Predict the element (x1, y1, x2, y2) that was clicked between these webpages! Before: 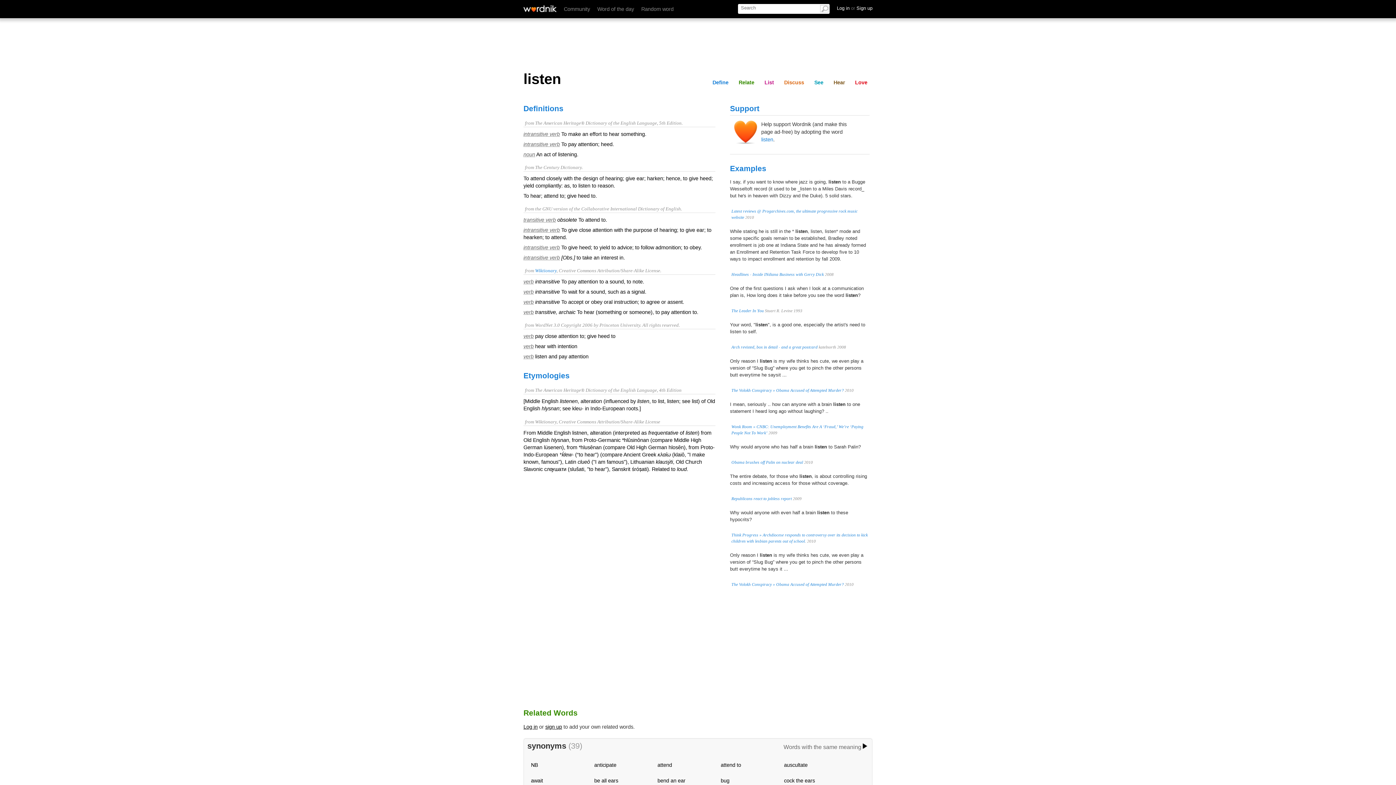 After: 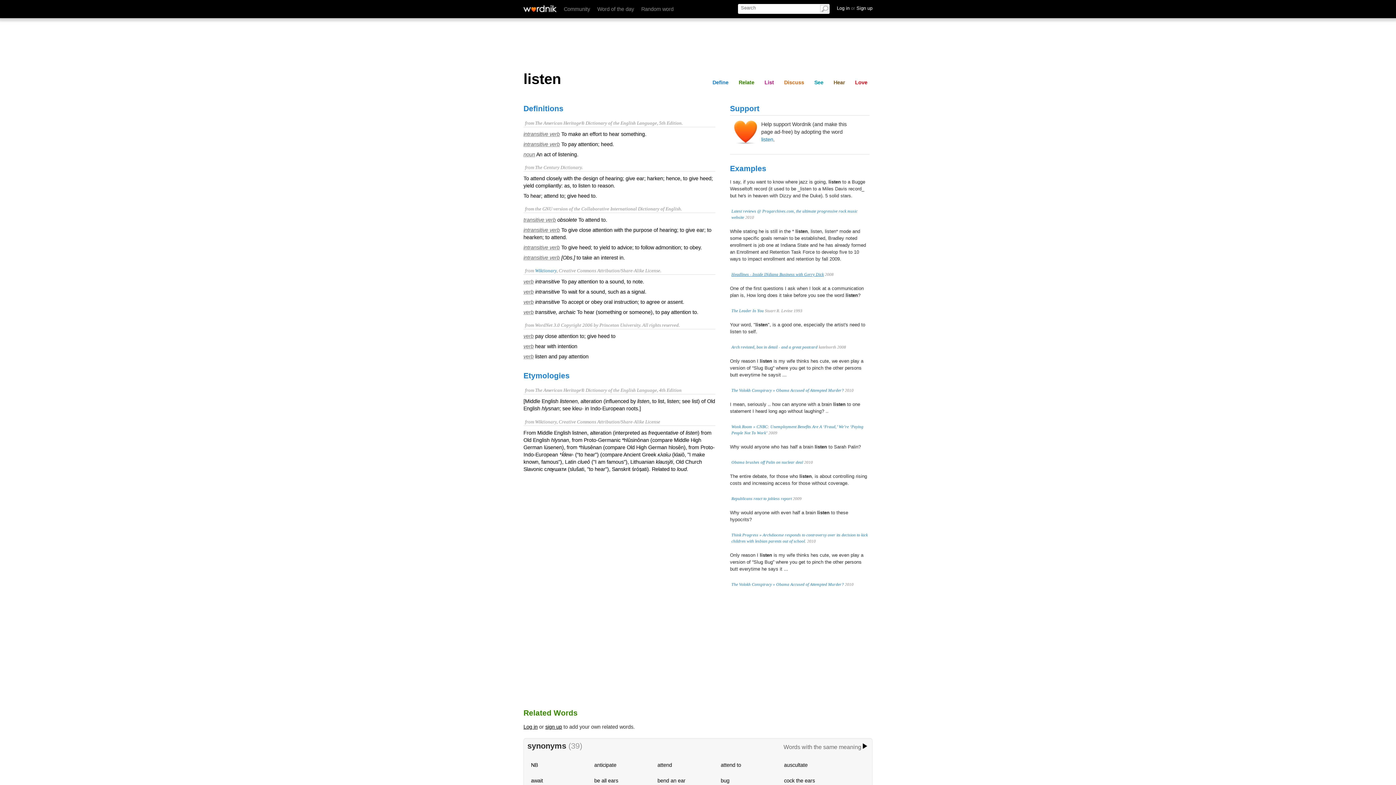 Action: label: Headlines - Inside INdiana Business with Gerry Dick bbox: (731, 272, 824, 276)